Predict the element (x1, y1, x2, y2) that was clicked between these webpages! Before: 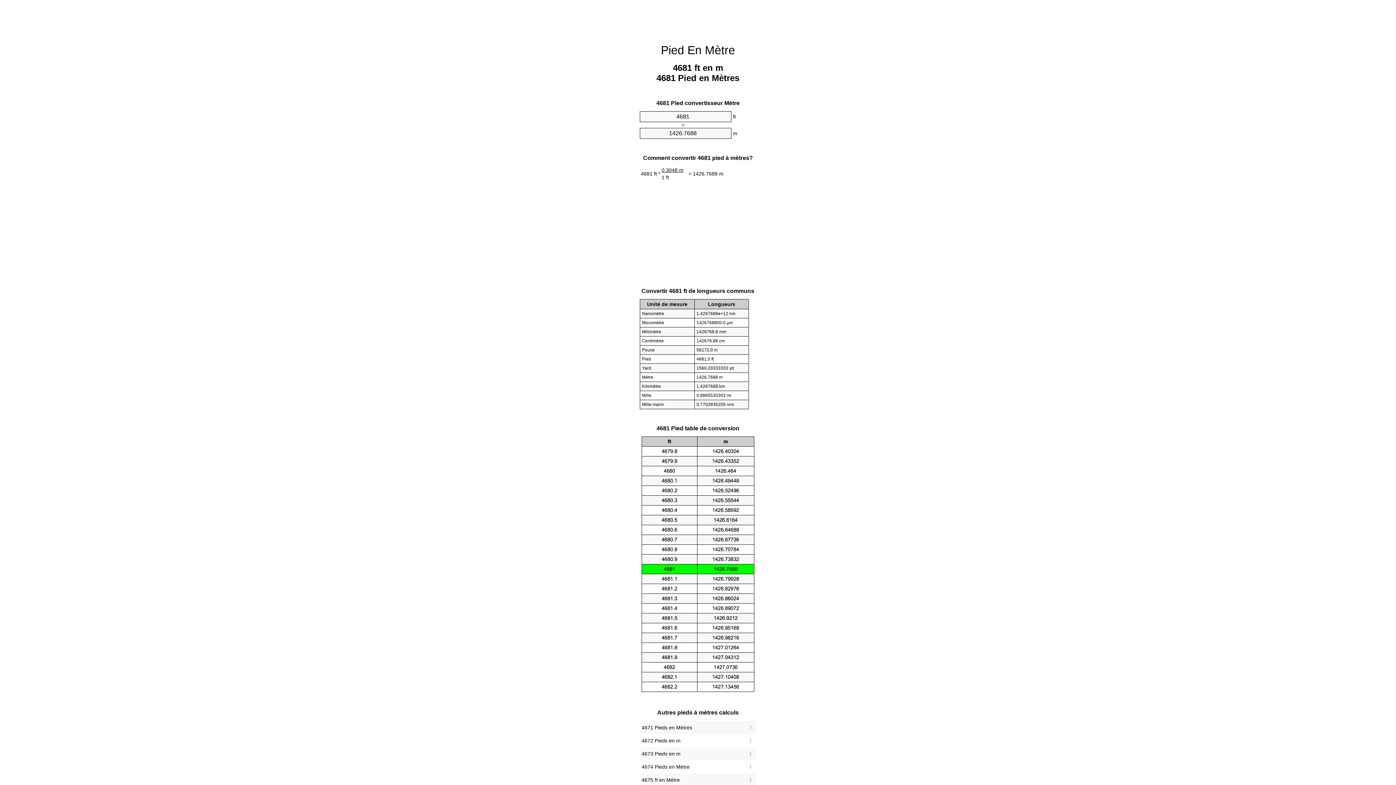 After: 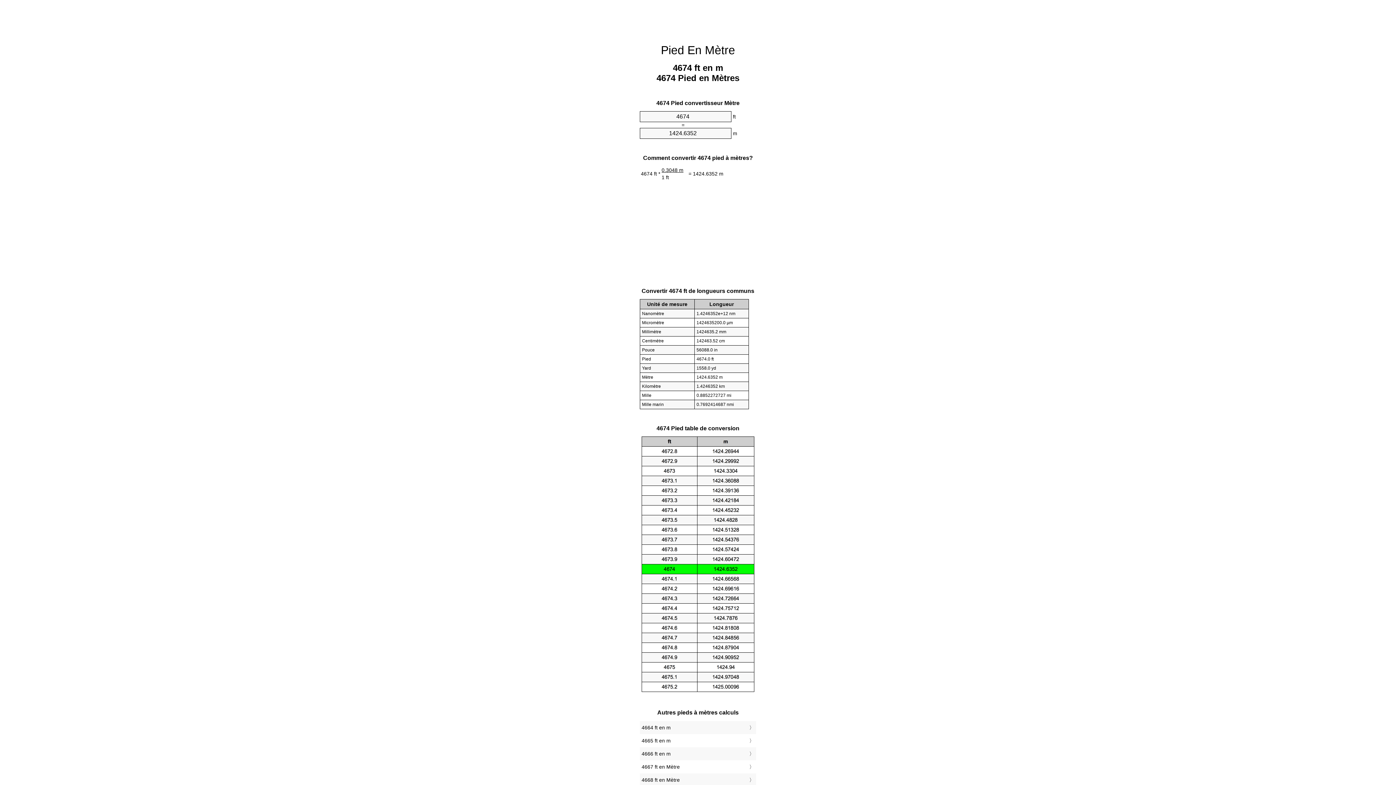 Action: bbox: (641, 762, 754, 772) label: 4674 Pieds en Mètre